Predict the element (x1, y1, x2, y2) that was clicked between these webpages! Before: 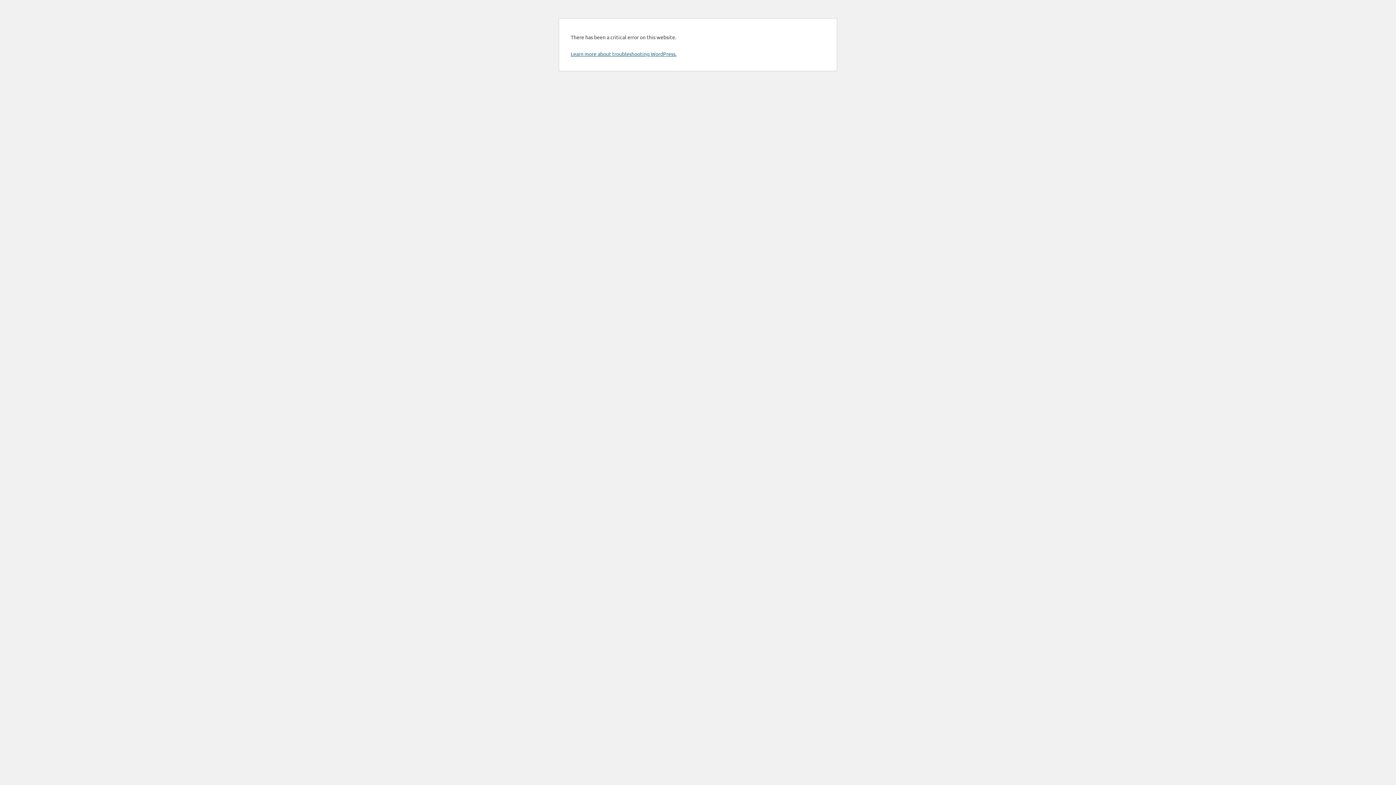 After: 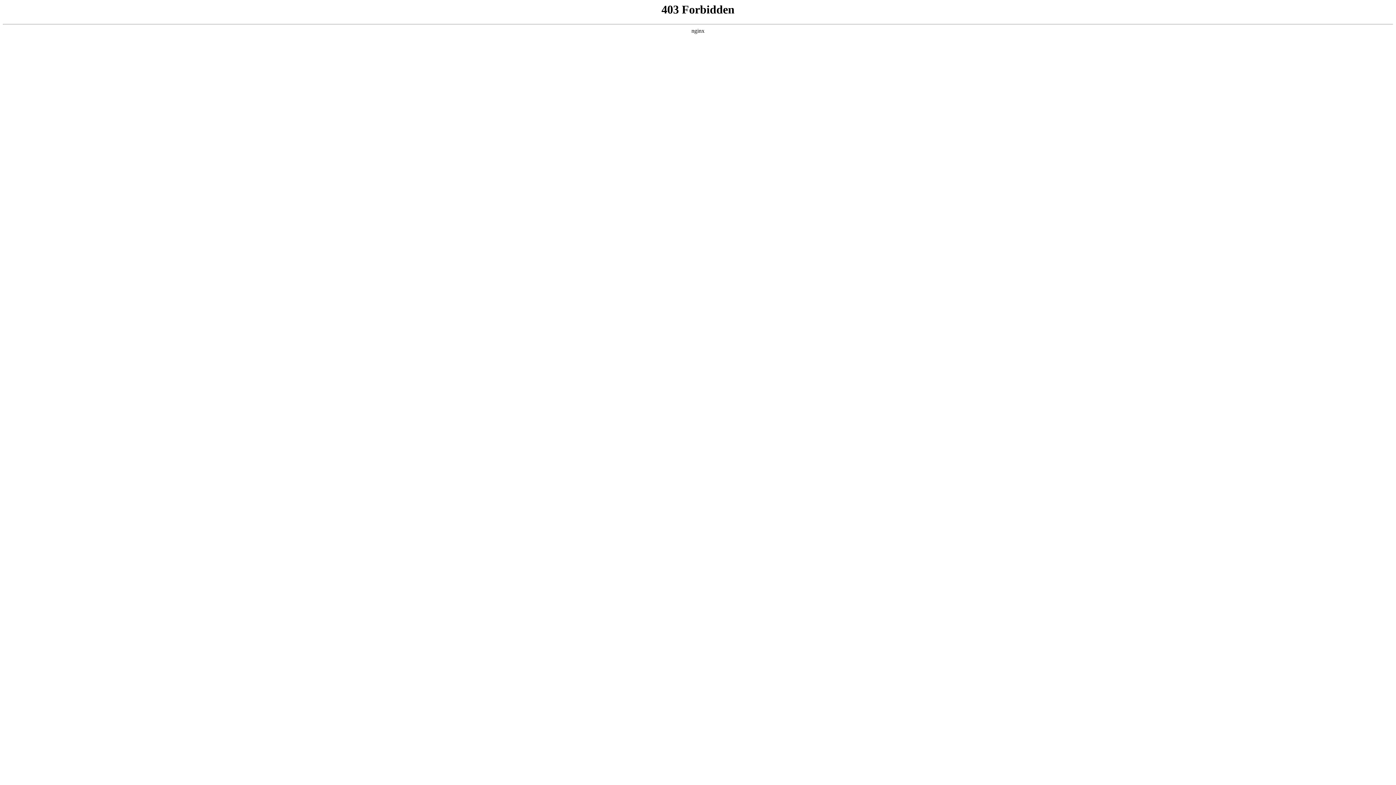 Action: bbox: (570, 50, 676, 57) label: Learn more about troubleshooting WordPress.